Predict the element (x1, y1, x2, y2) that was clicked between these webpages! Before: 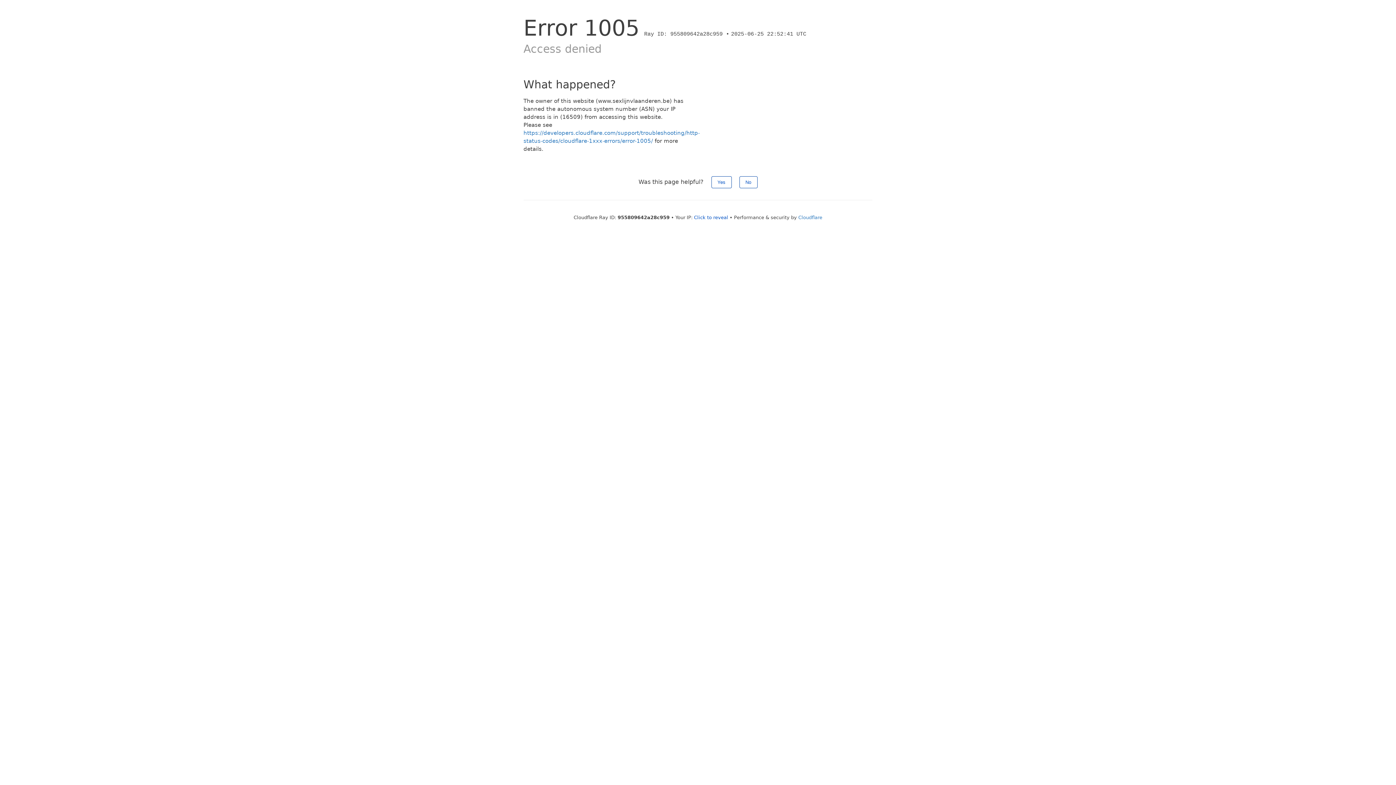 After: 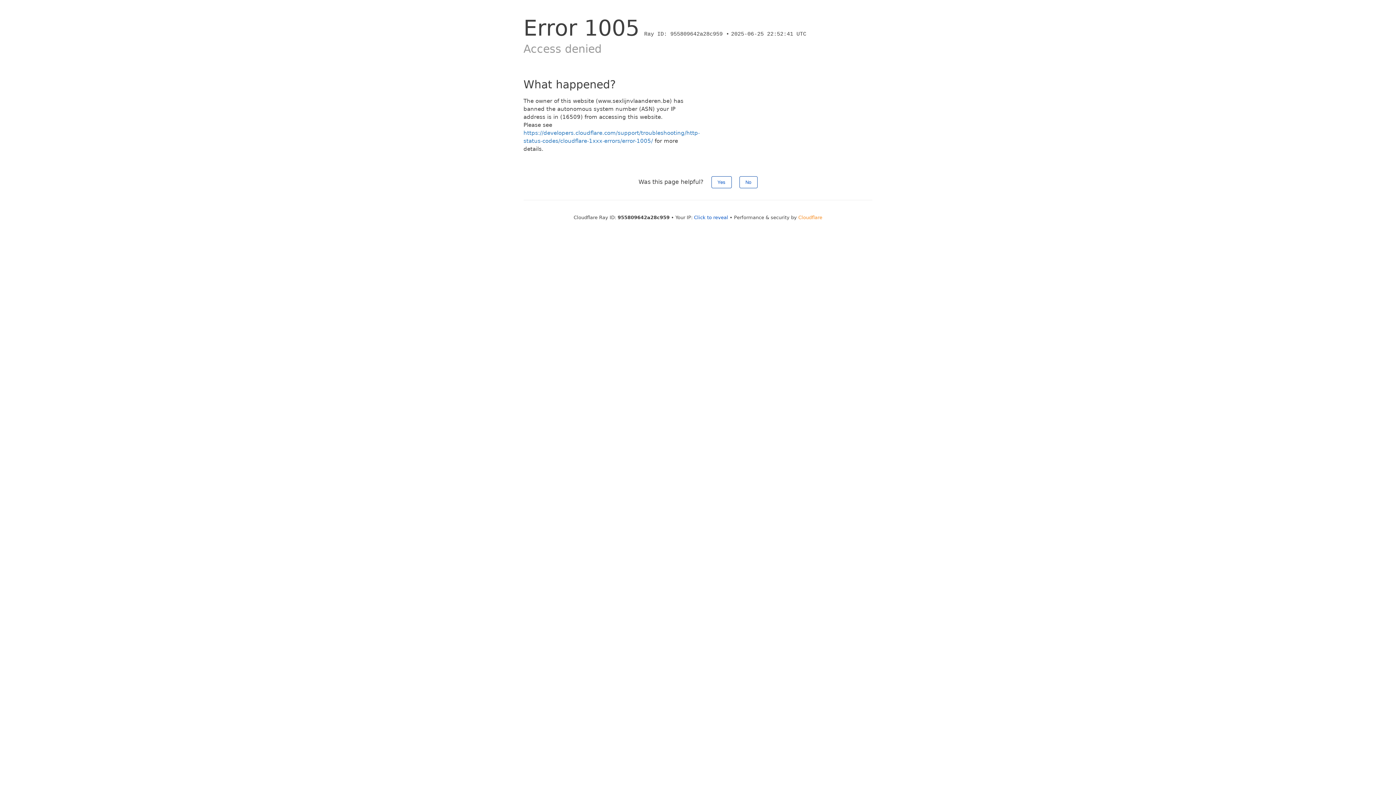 Action: bbox: (798, 214, 822, 220) label: Cloudflare